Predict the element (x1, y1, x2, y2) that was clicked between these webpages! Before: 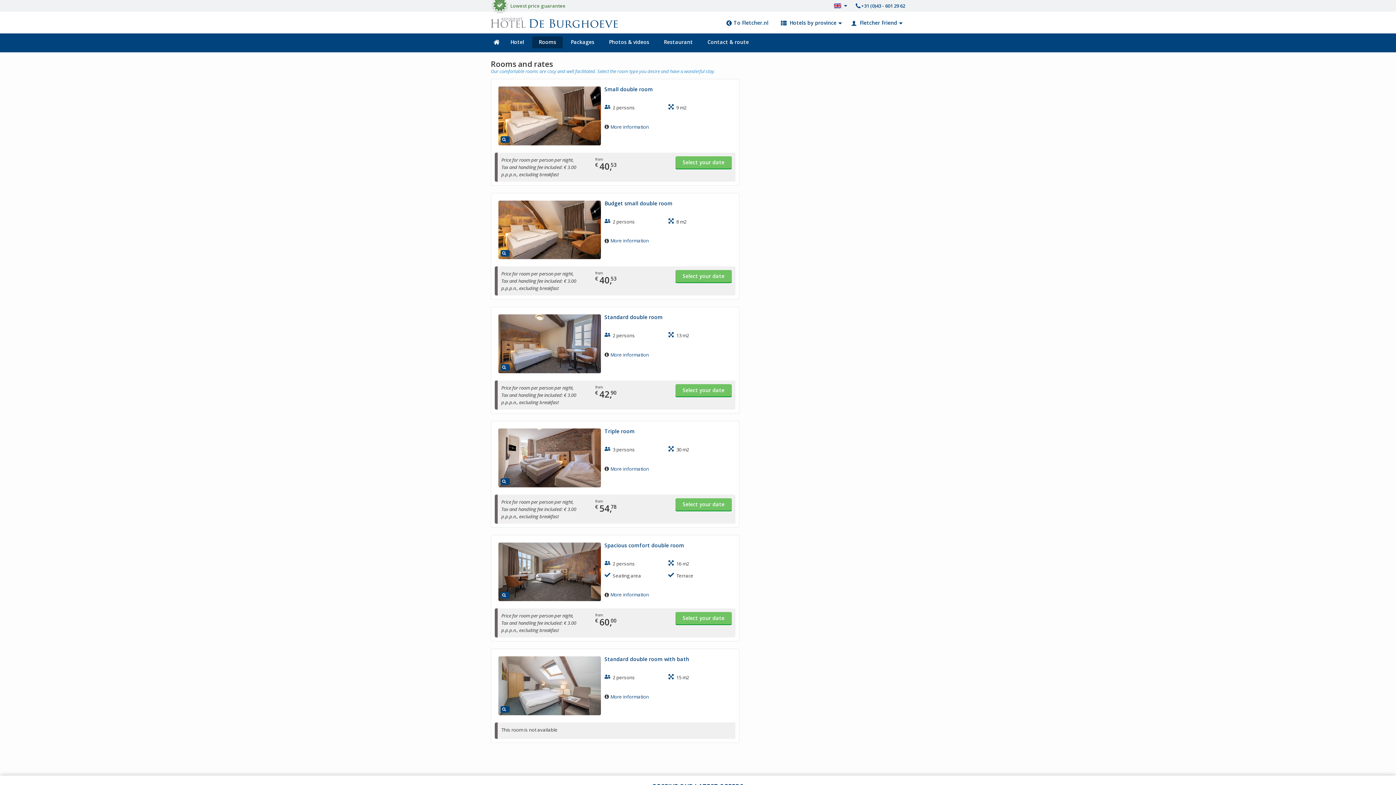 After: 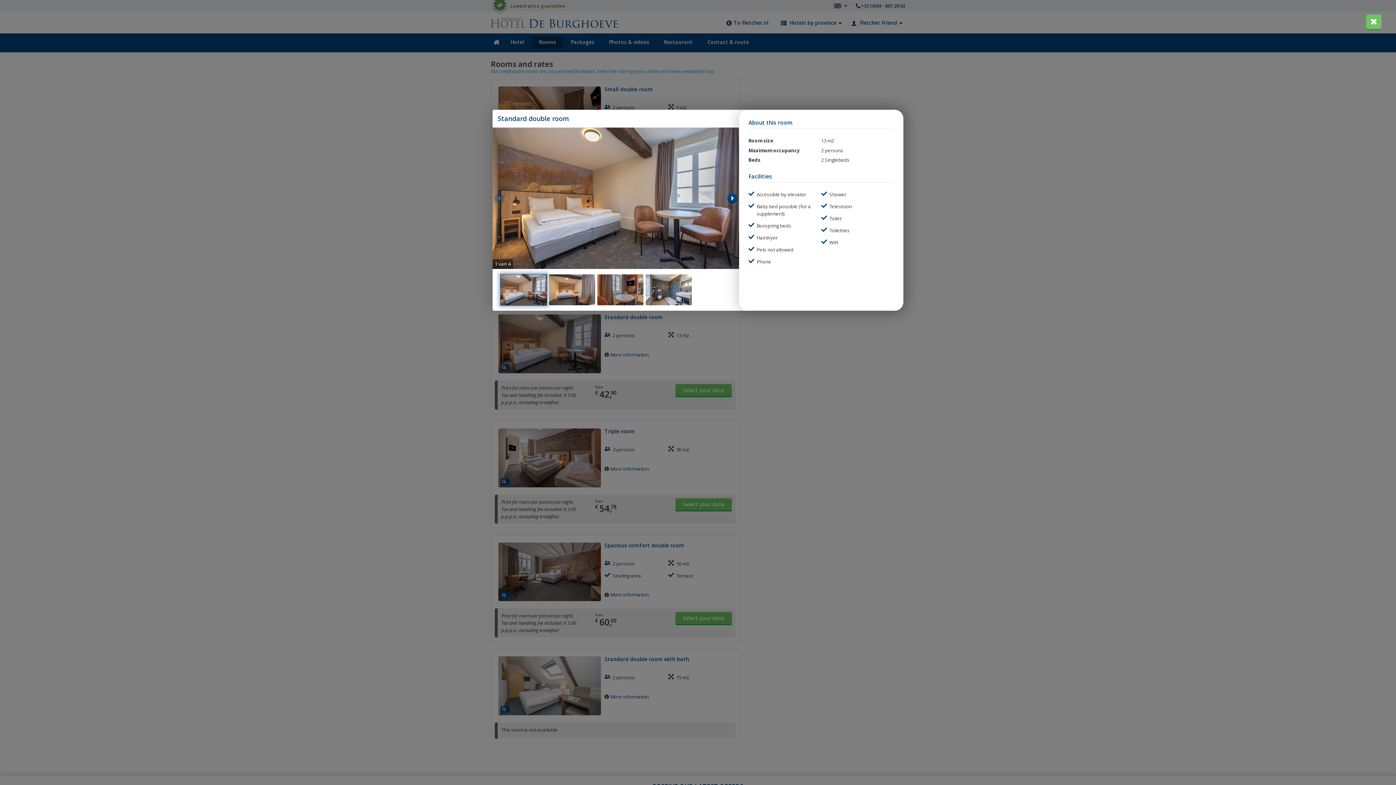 Action: bbox: (498, 314, 601, 373)